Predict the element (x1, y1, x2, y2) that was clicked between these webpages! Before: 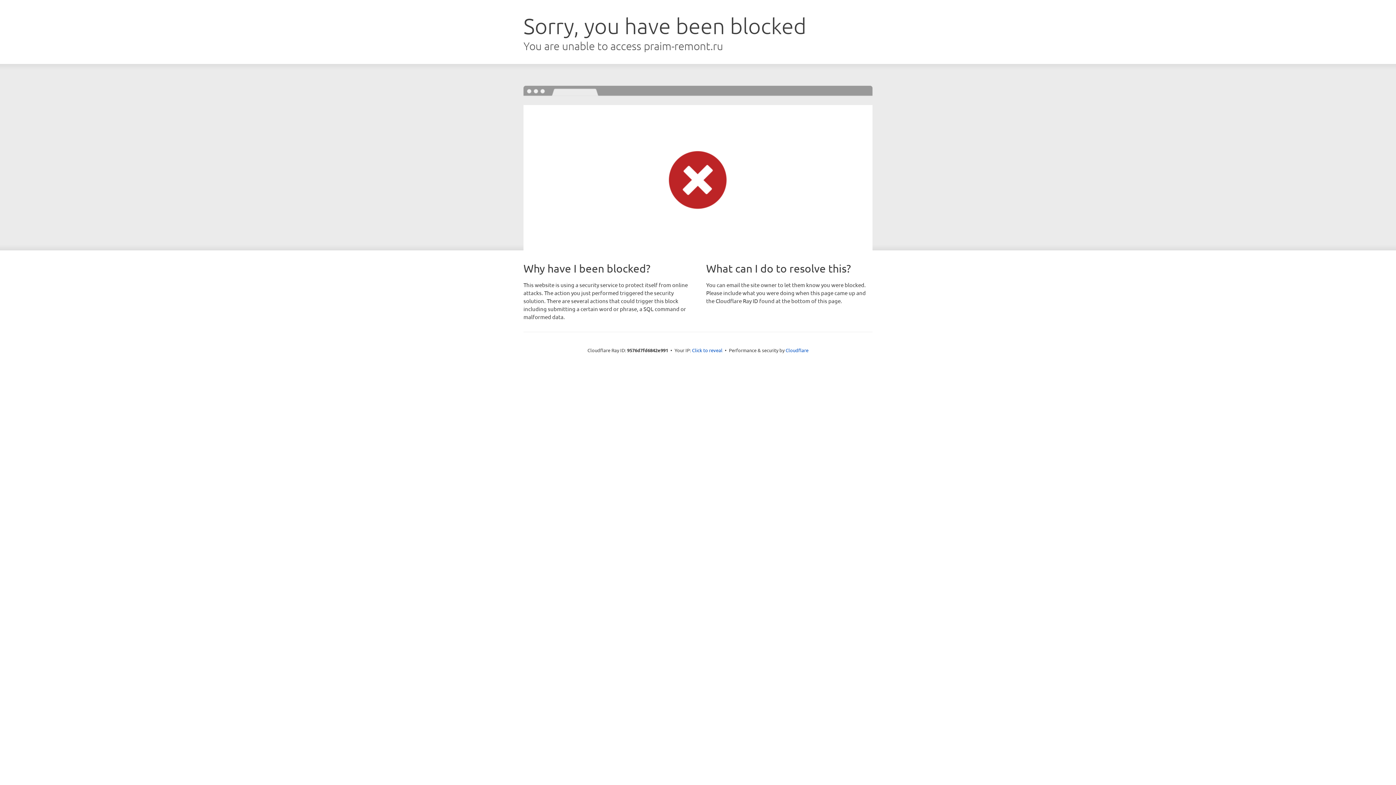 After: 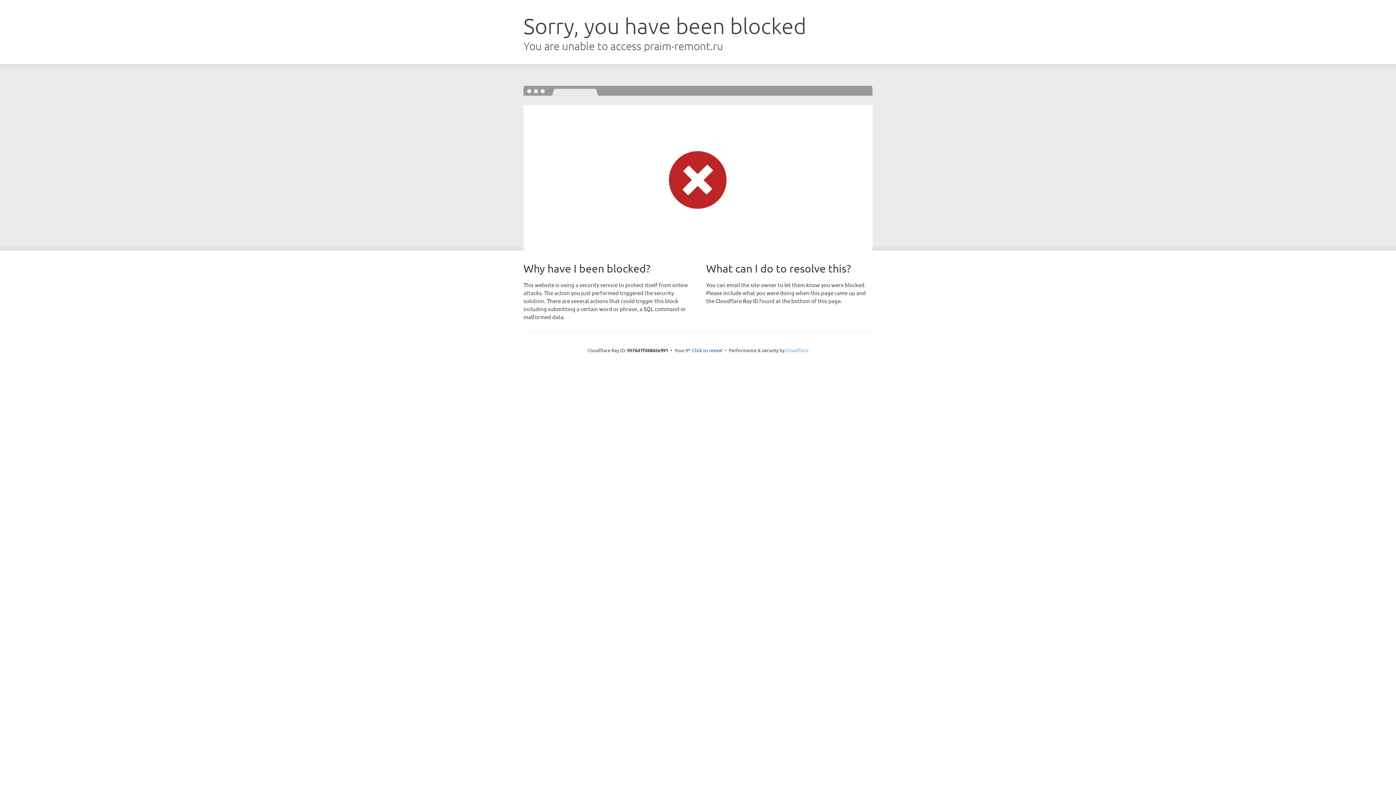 Action: bbox: (785, 347, 808, 353) label: Cloudflare